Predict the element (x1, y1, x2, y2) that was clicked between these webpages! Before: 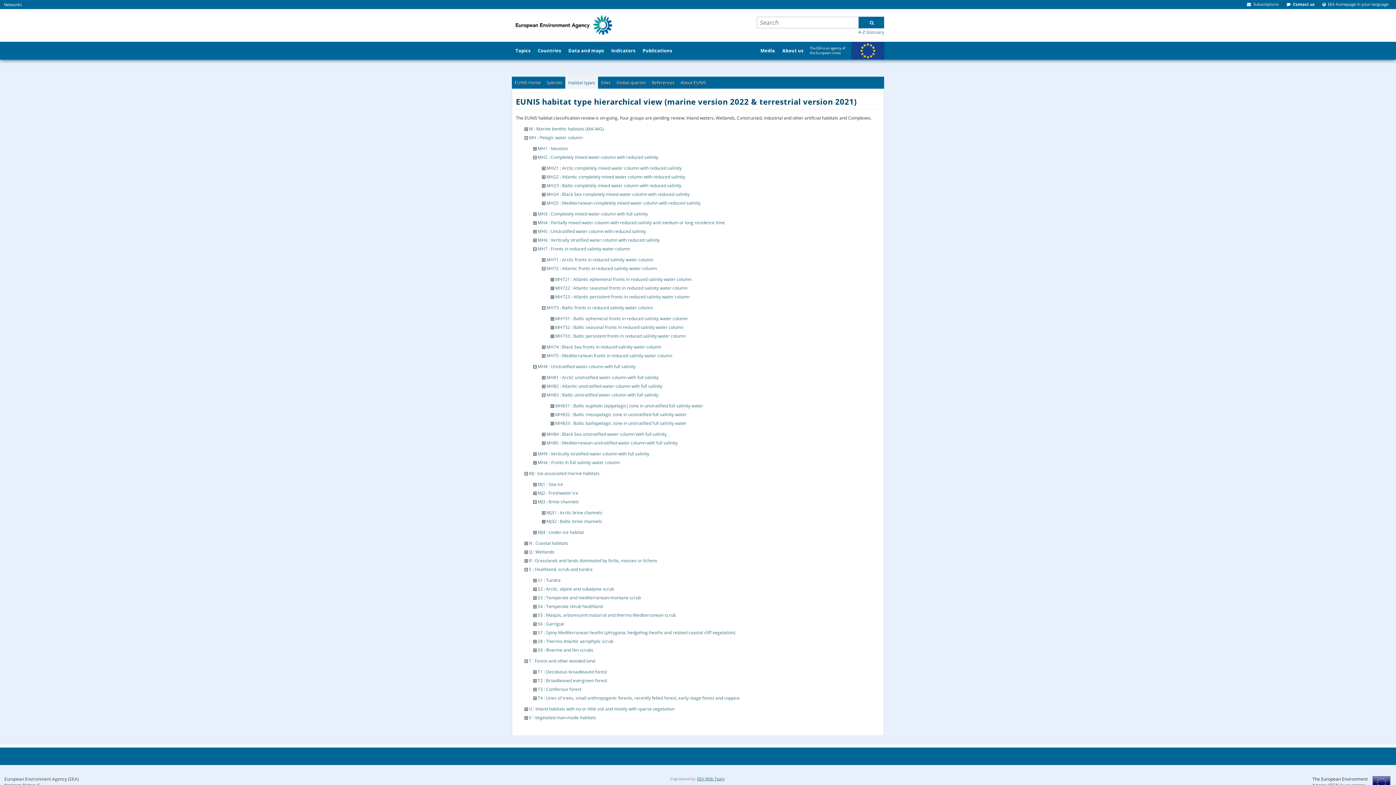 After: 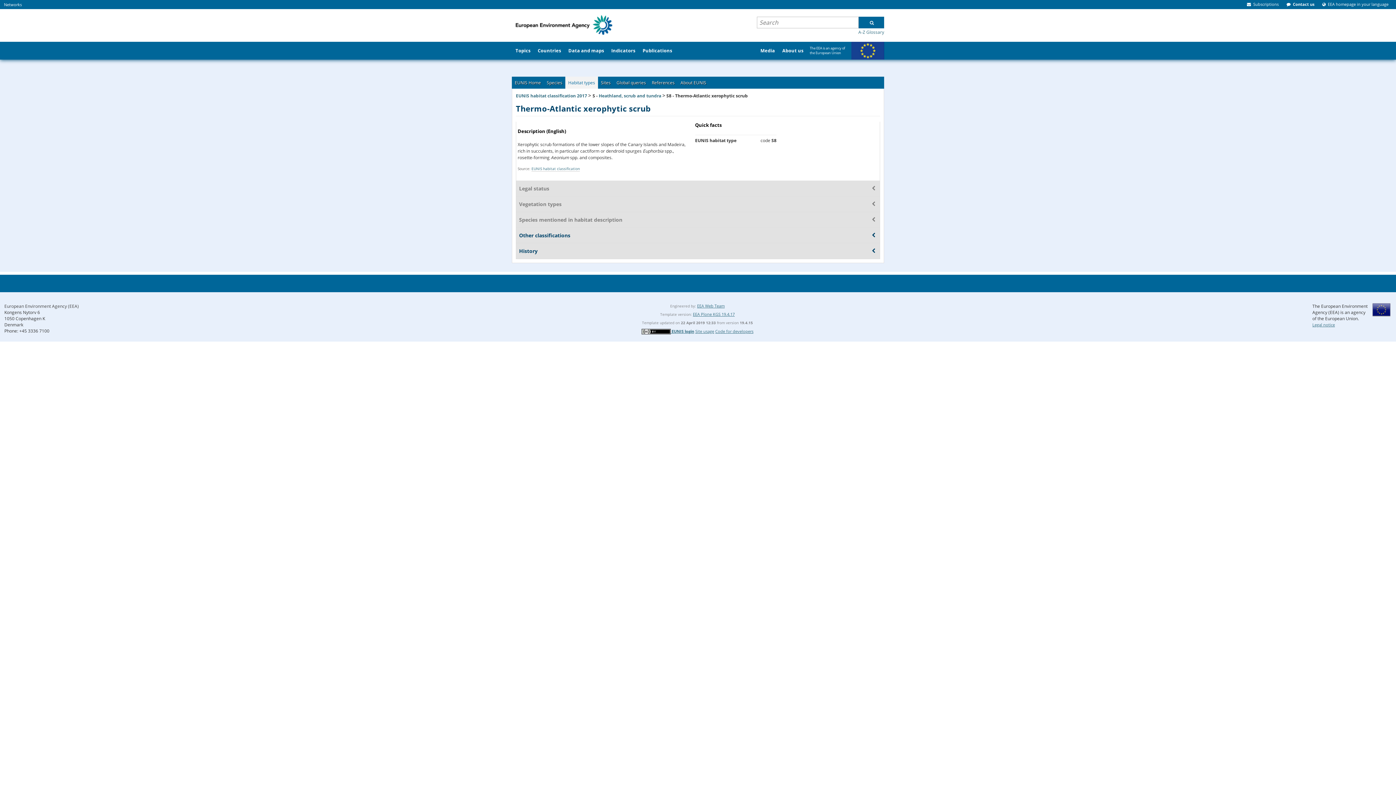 Action: label: S8 : Thermo-Atlantic xerophytic scrub bbox: (537, 638, 613, 644)